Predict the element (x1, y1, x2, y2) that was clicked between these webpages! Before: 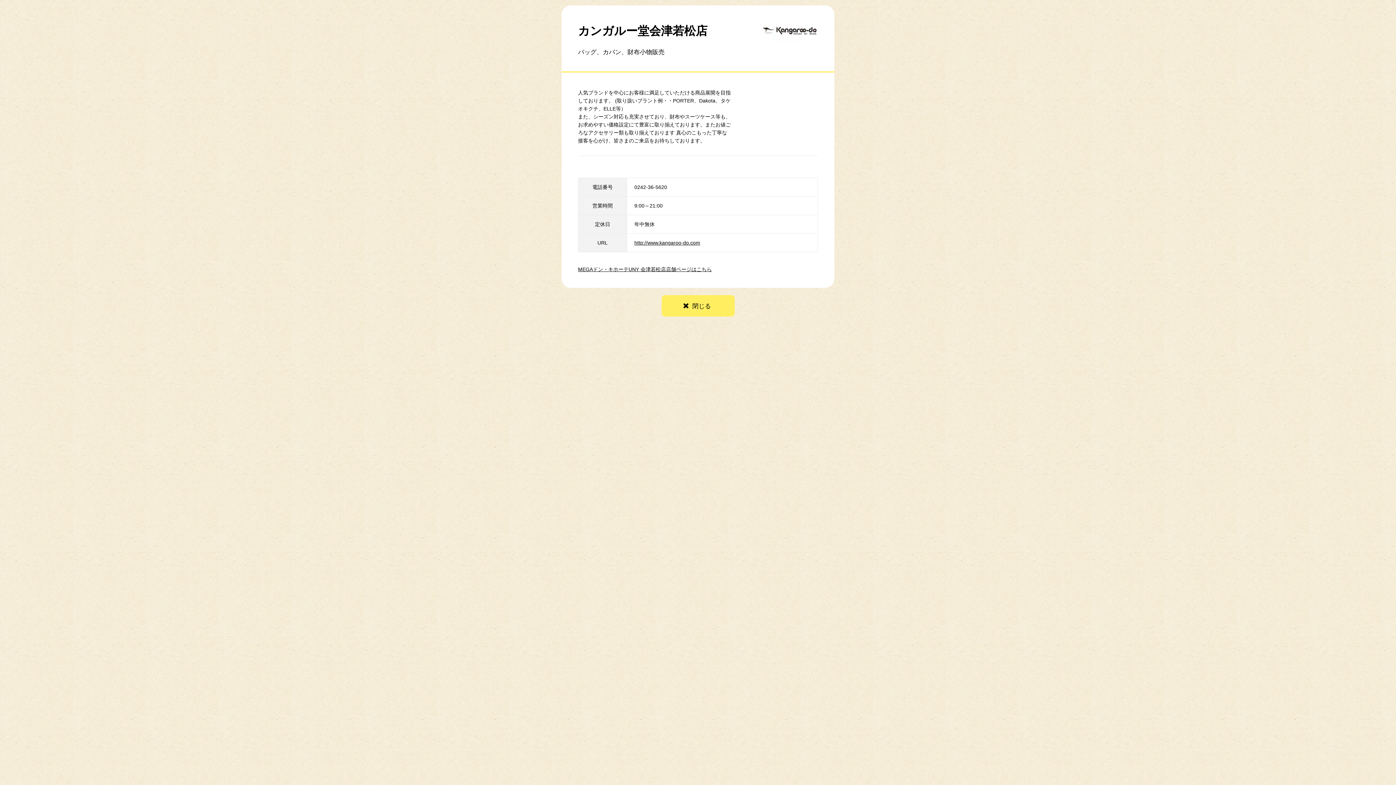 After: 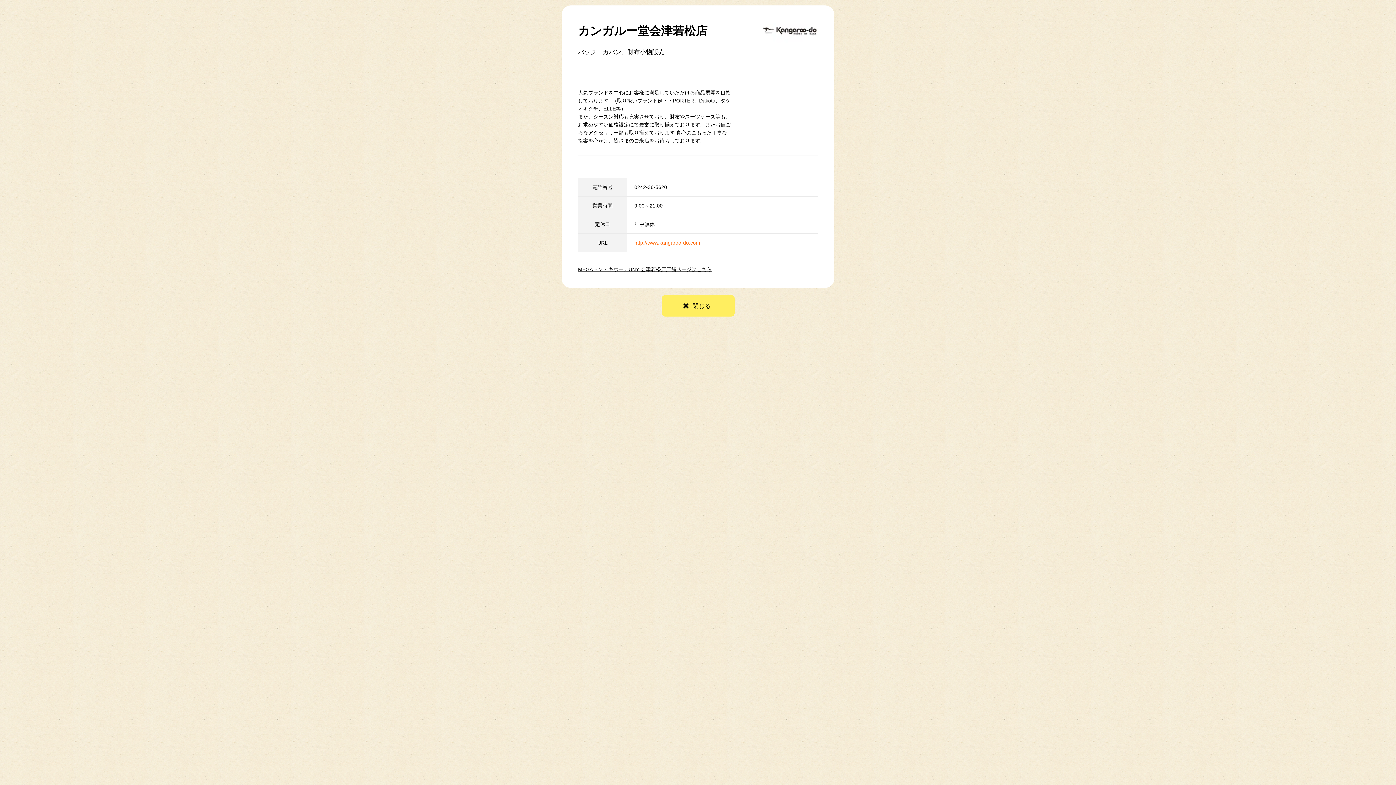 Action: label: http://www.kangaroo-do.com bbox: (634, 240, 700, 245)